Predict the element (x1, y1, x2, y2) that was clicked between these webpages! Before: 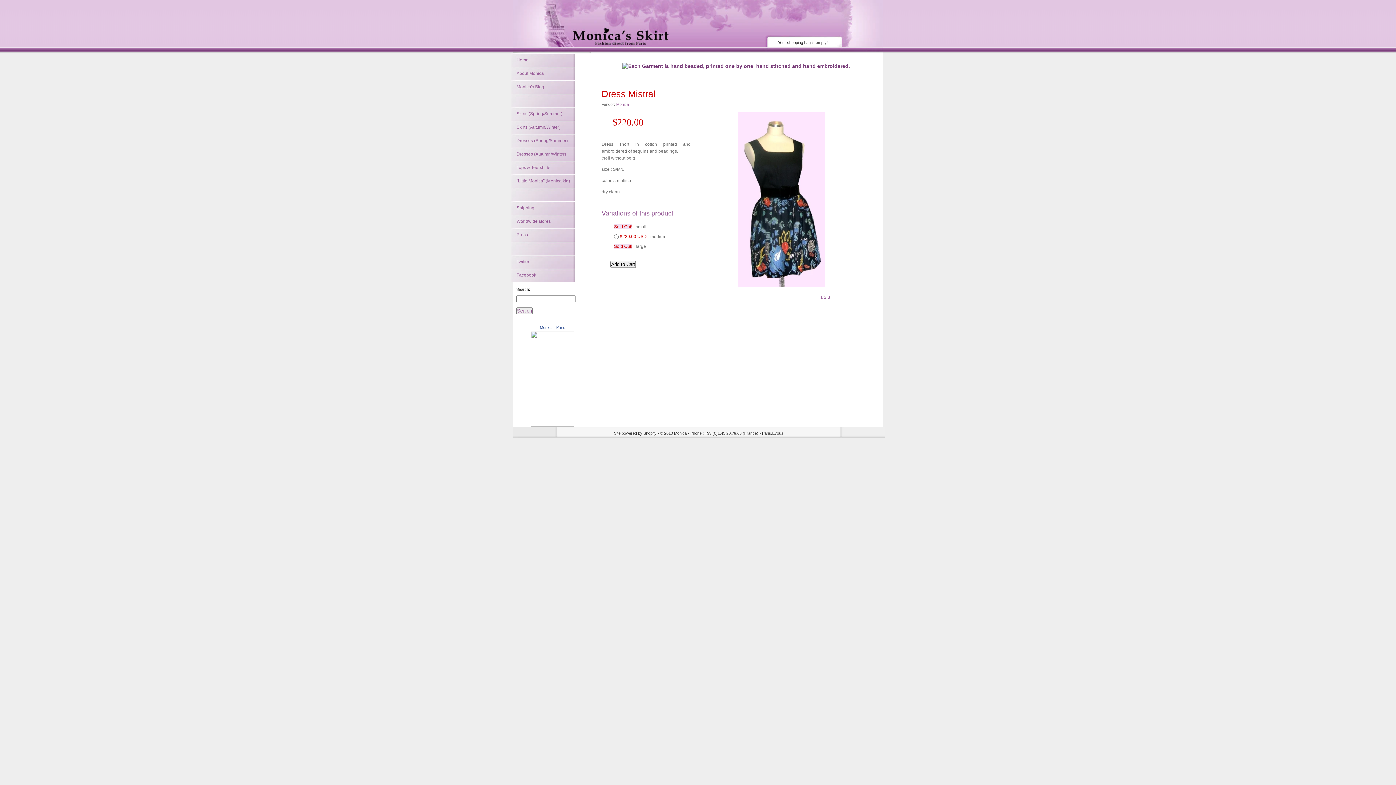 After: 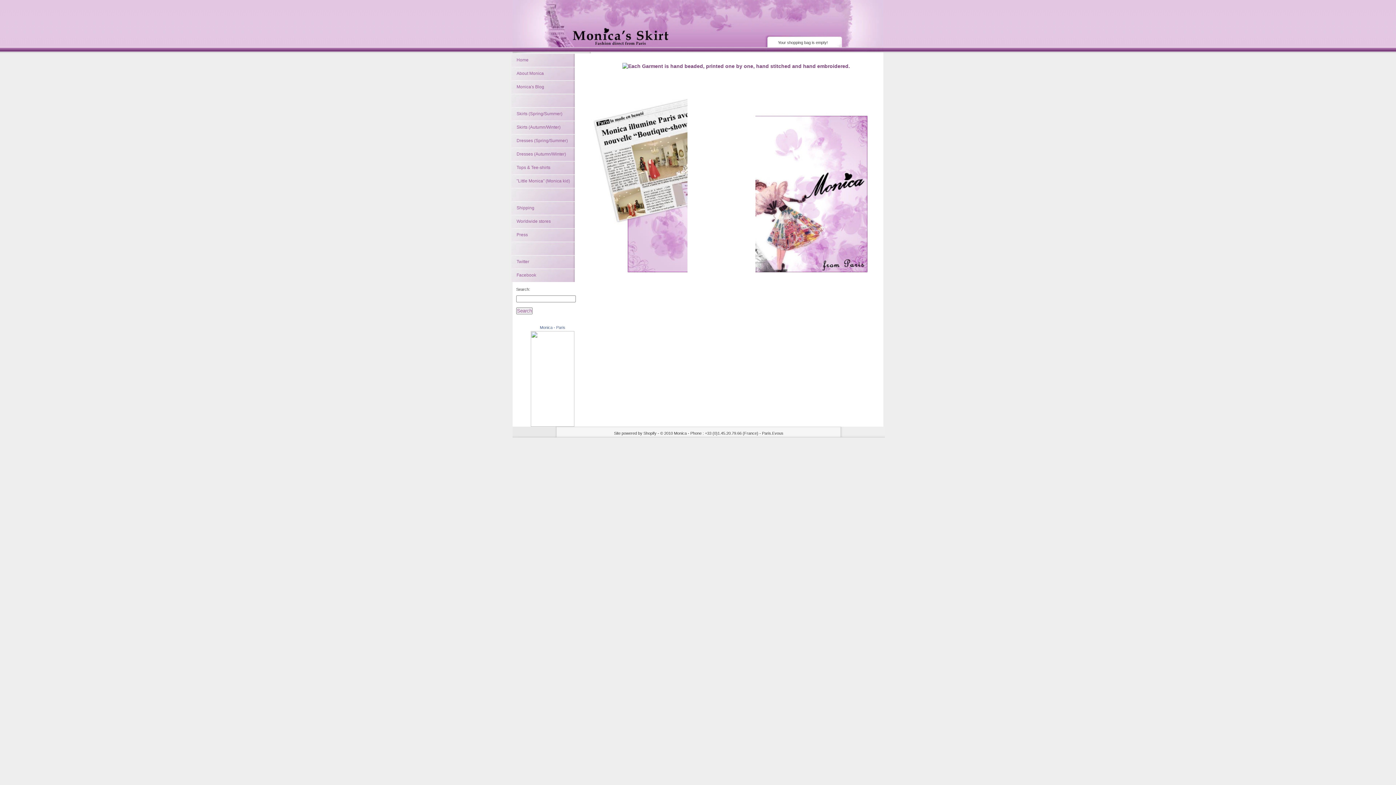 Action: bbox: (511, 241, 574, 255) label:  